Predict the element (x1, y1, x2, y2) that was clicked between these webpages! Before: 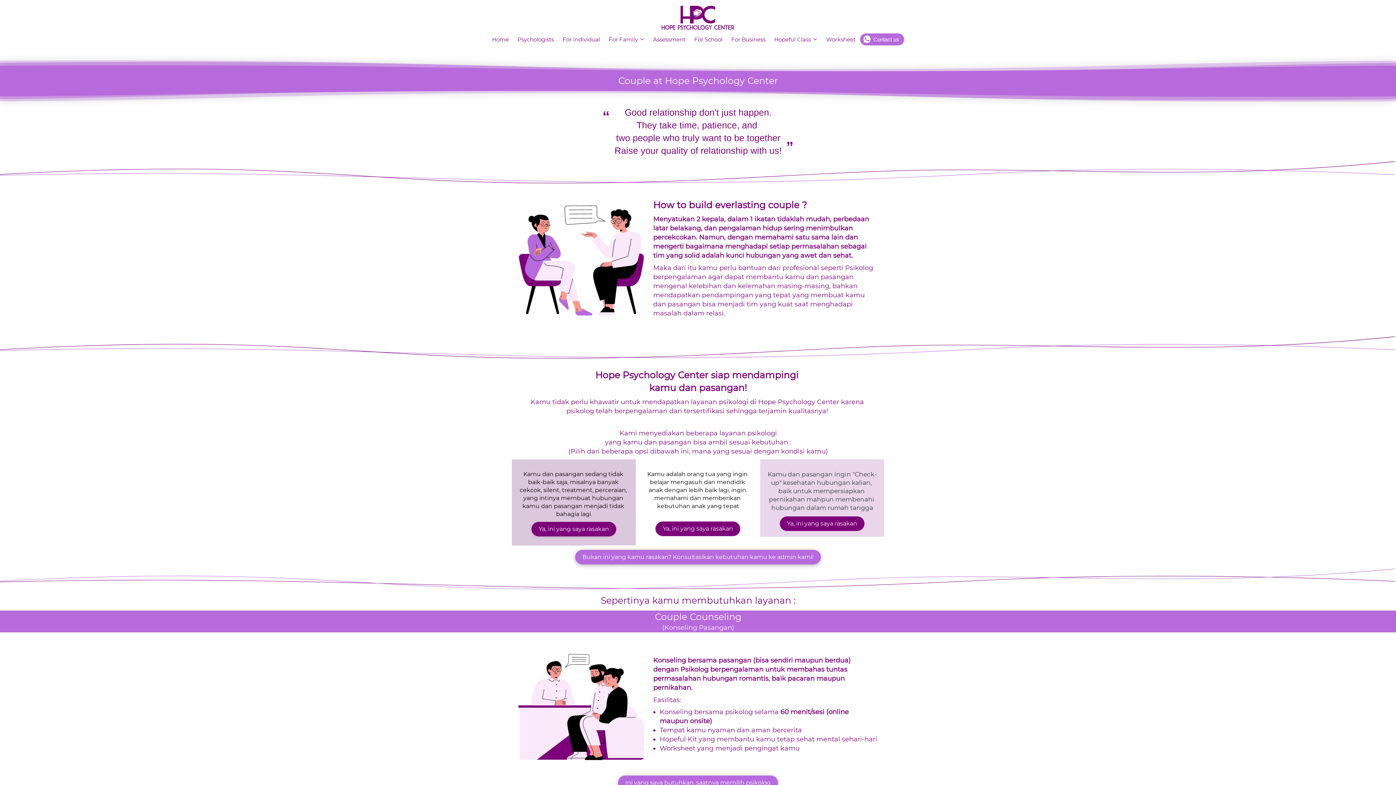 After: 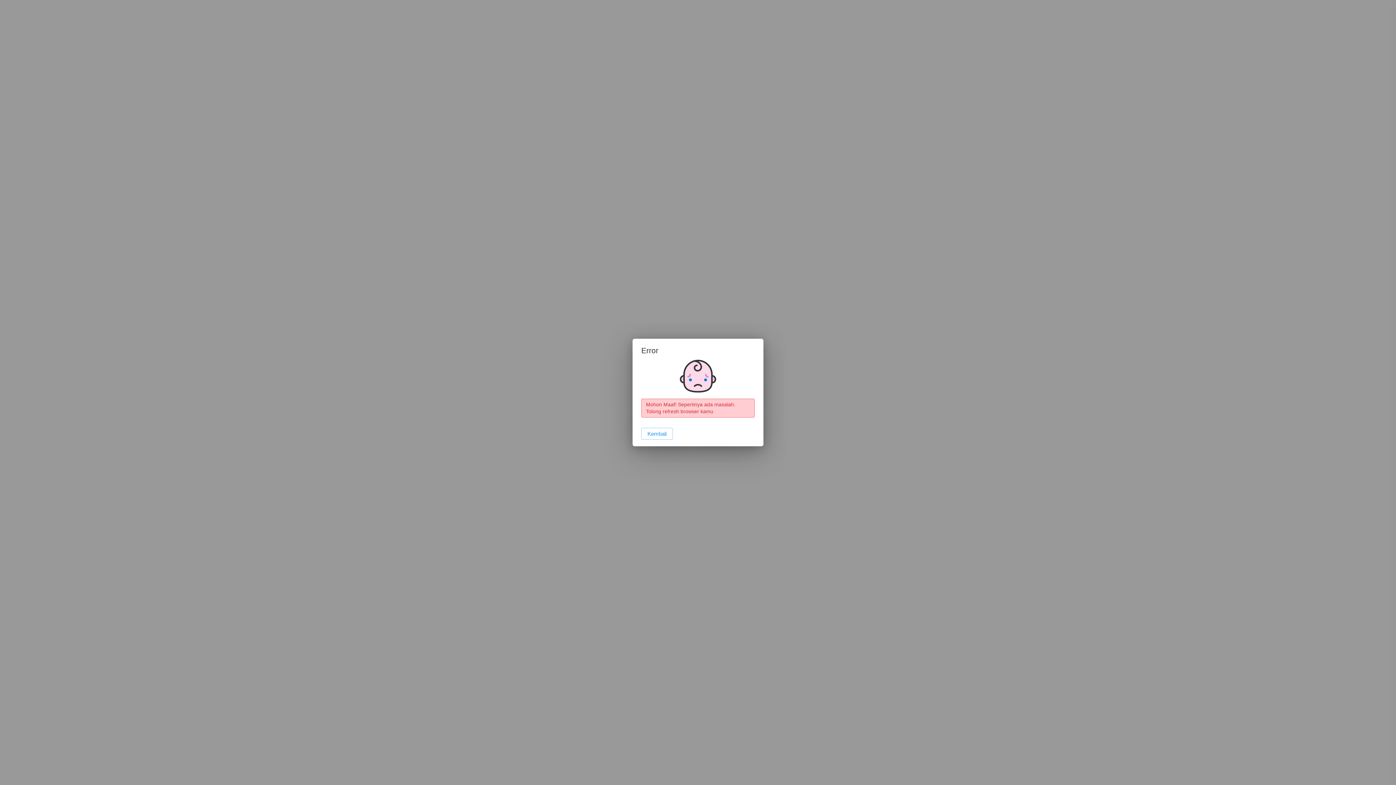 Action: bbox: (661, 5, 734, 29)